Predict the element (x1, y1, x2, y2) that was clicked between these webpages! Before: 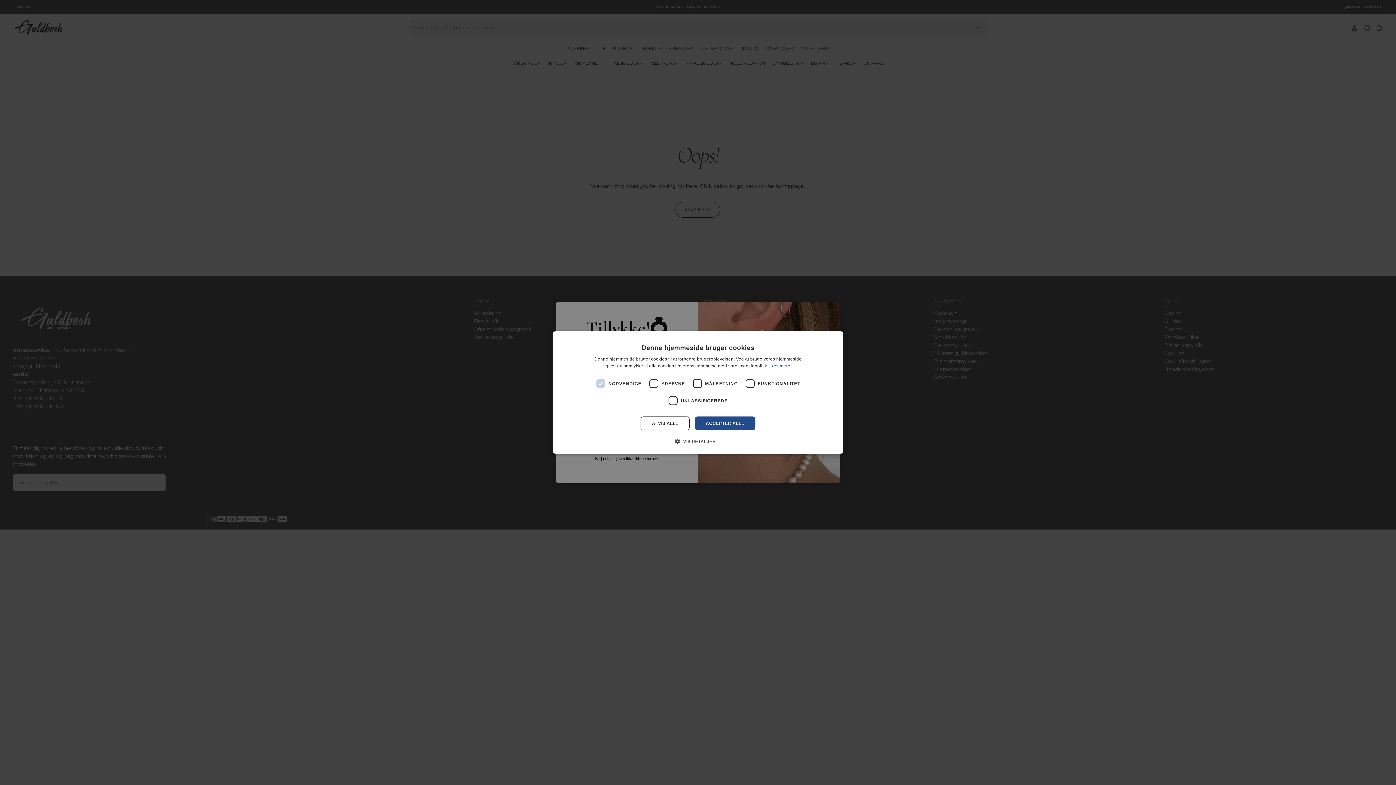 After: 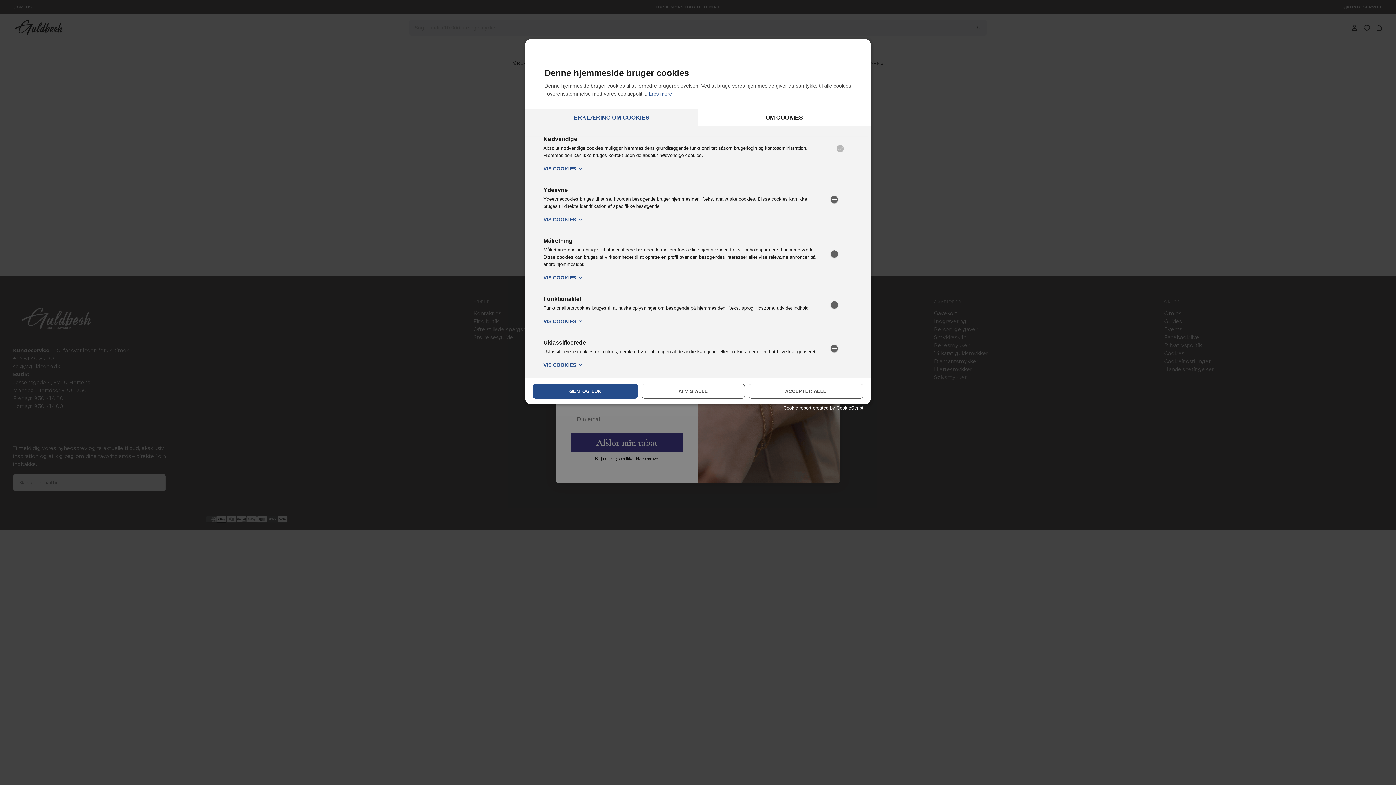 Action: bbox: (680, 437, 716, 445) label:  VIS DETALJER